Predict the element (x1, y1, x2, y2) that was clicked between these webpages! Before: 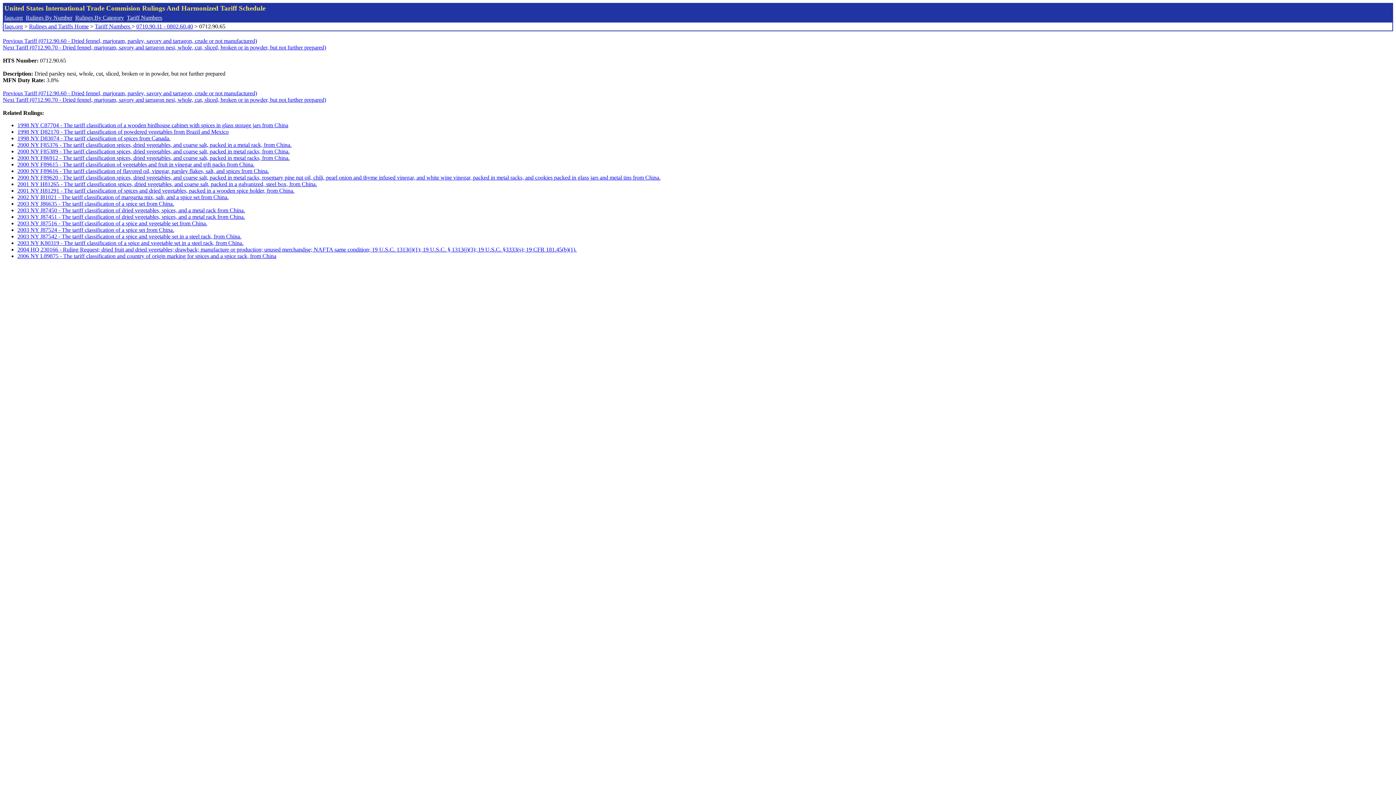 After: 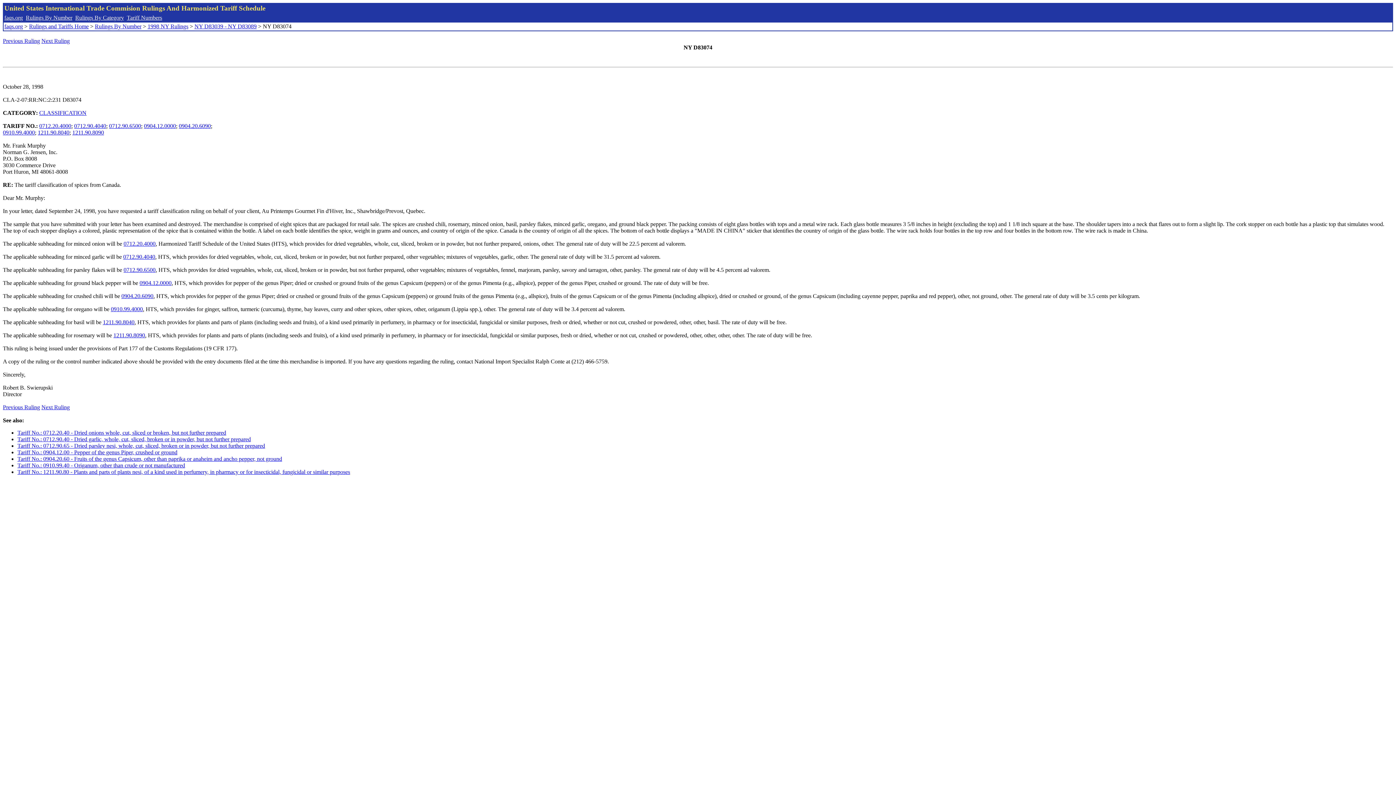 Action: label: 1998 NY D83074 - The tariff classification of spices from Canada. bbox: (17, 135, 170, 141)